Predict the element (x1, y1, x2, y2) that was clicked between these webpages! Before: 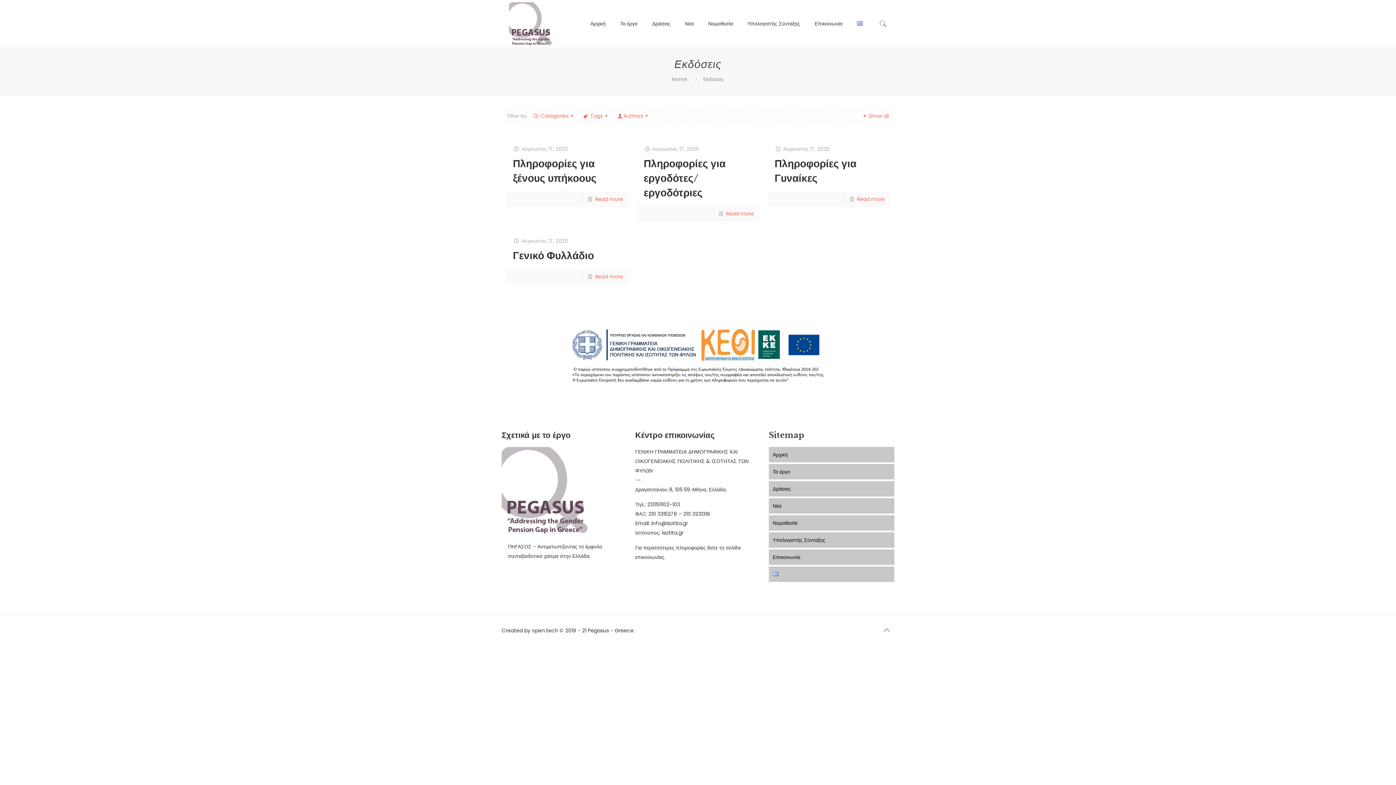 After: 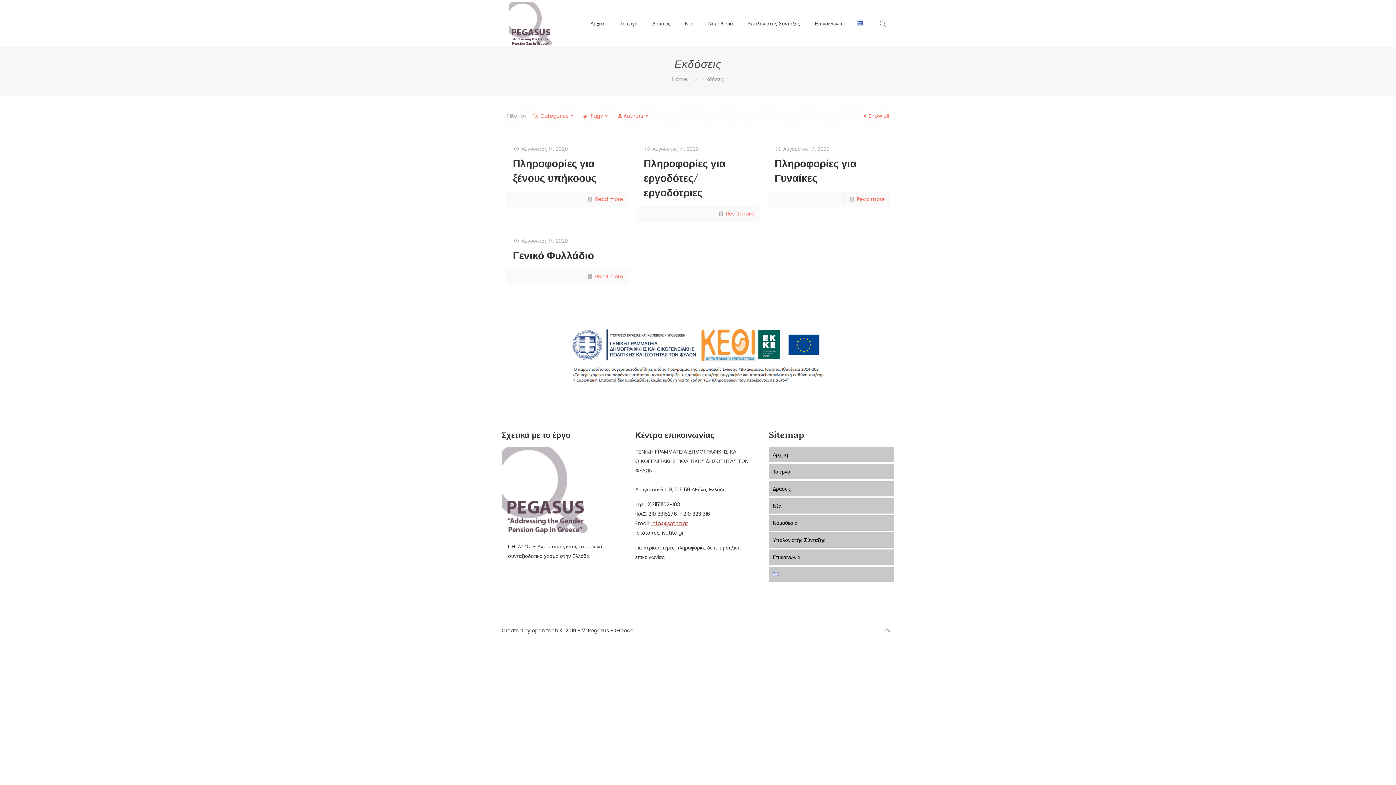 Action: bbox: (651, 520, 688, 527) label: info@isotita.gr